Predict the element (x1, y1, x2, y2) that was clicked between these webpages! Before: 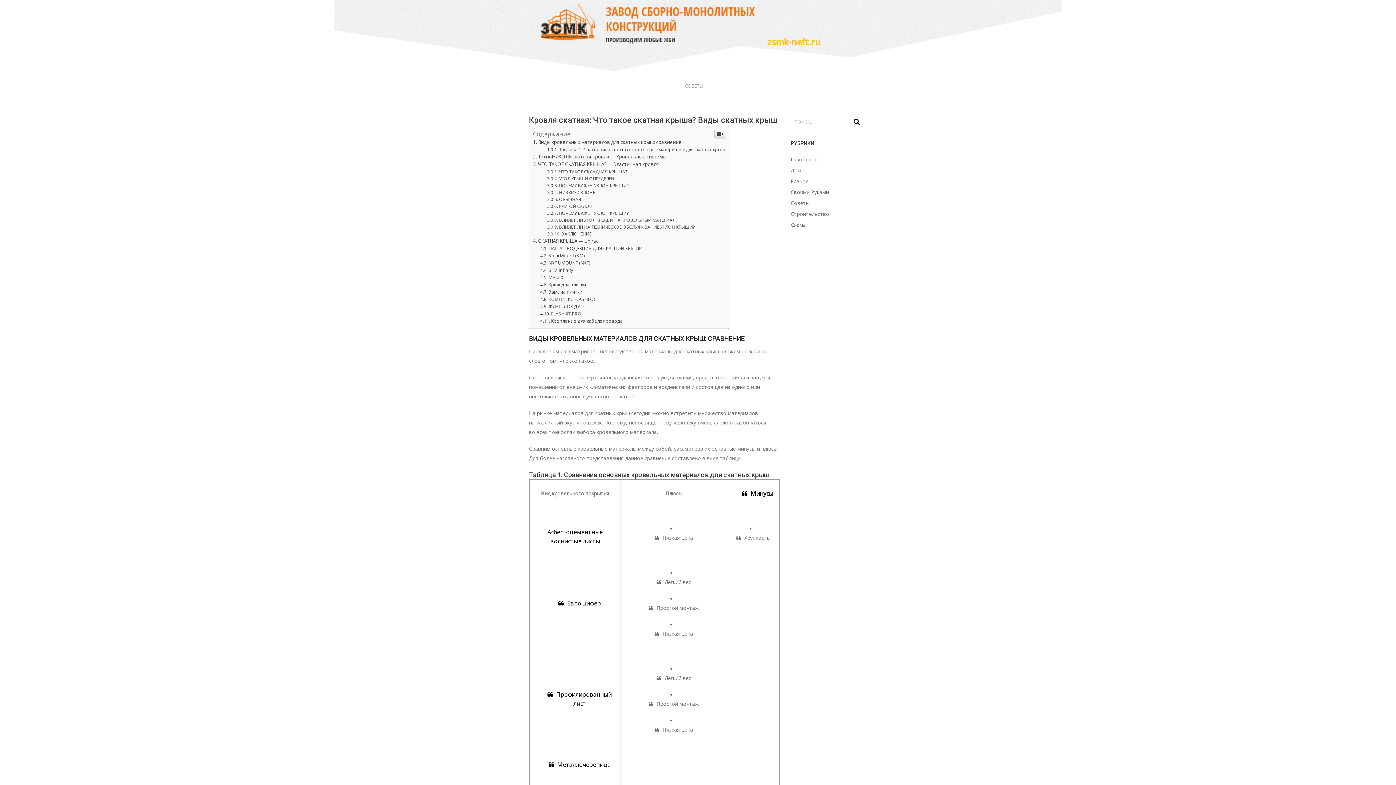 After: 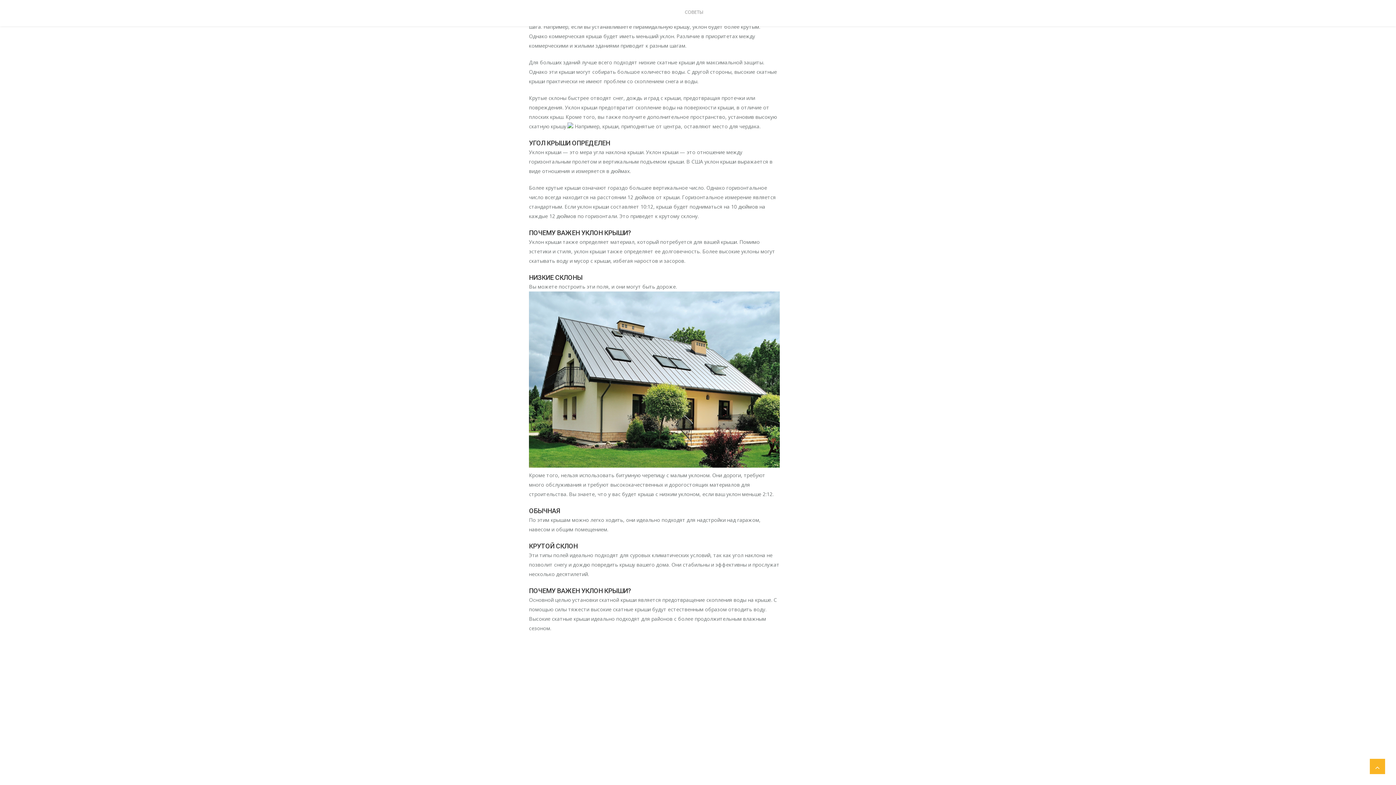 Action: bbox: (540, 650, 584, 657) label: SolarMount (SM)